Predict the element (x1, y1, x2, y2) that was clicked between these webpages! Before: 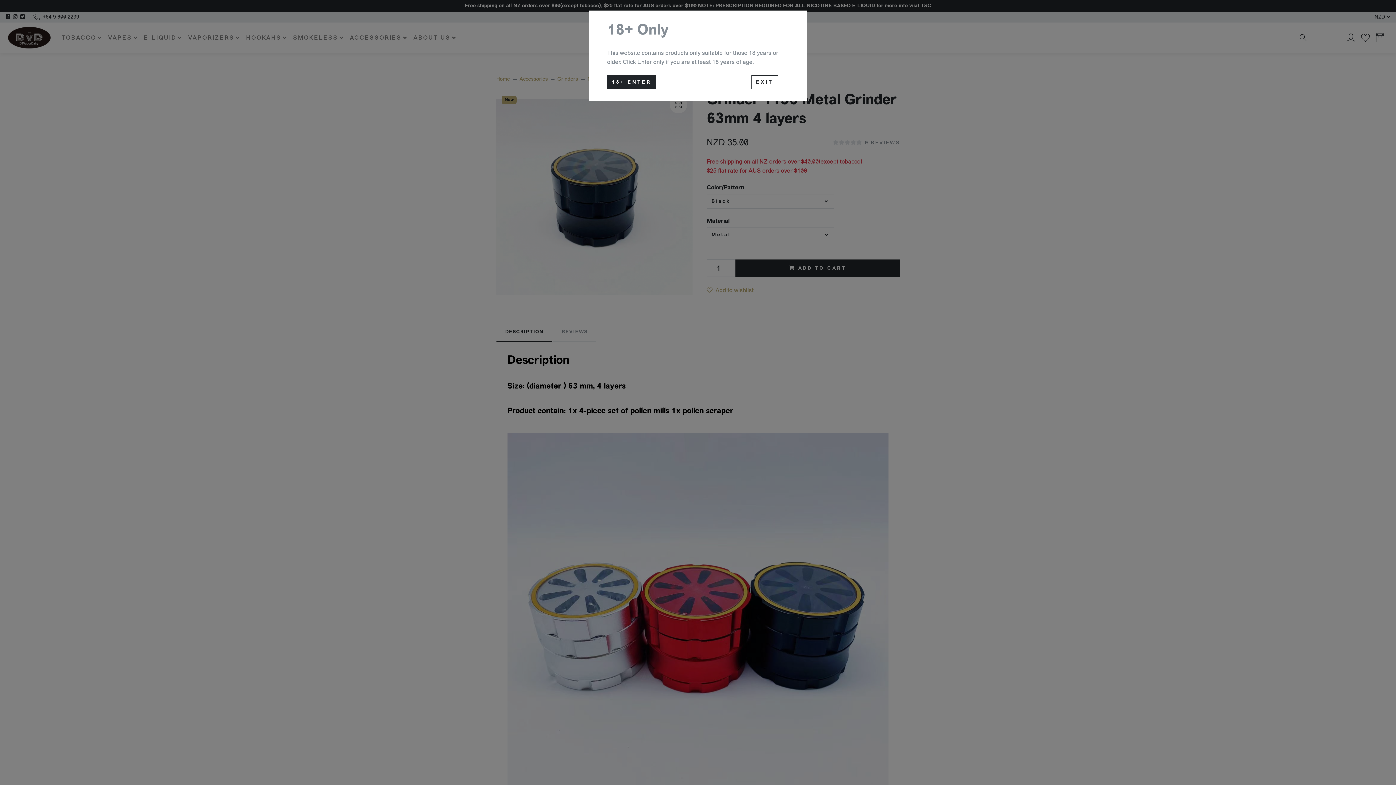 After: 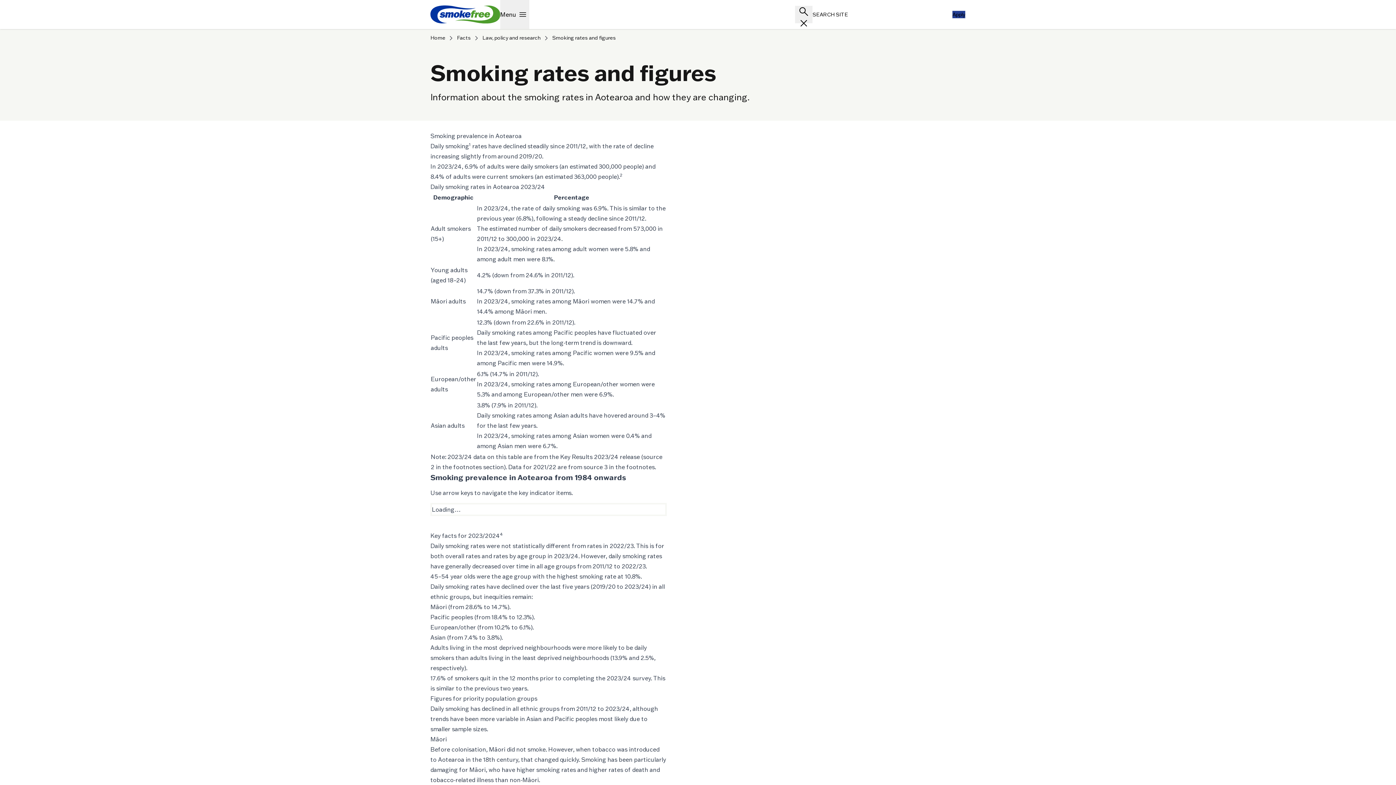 Action: bbox: (751, 75, 778, 89) label: EXIT